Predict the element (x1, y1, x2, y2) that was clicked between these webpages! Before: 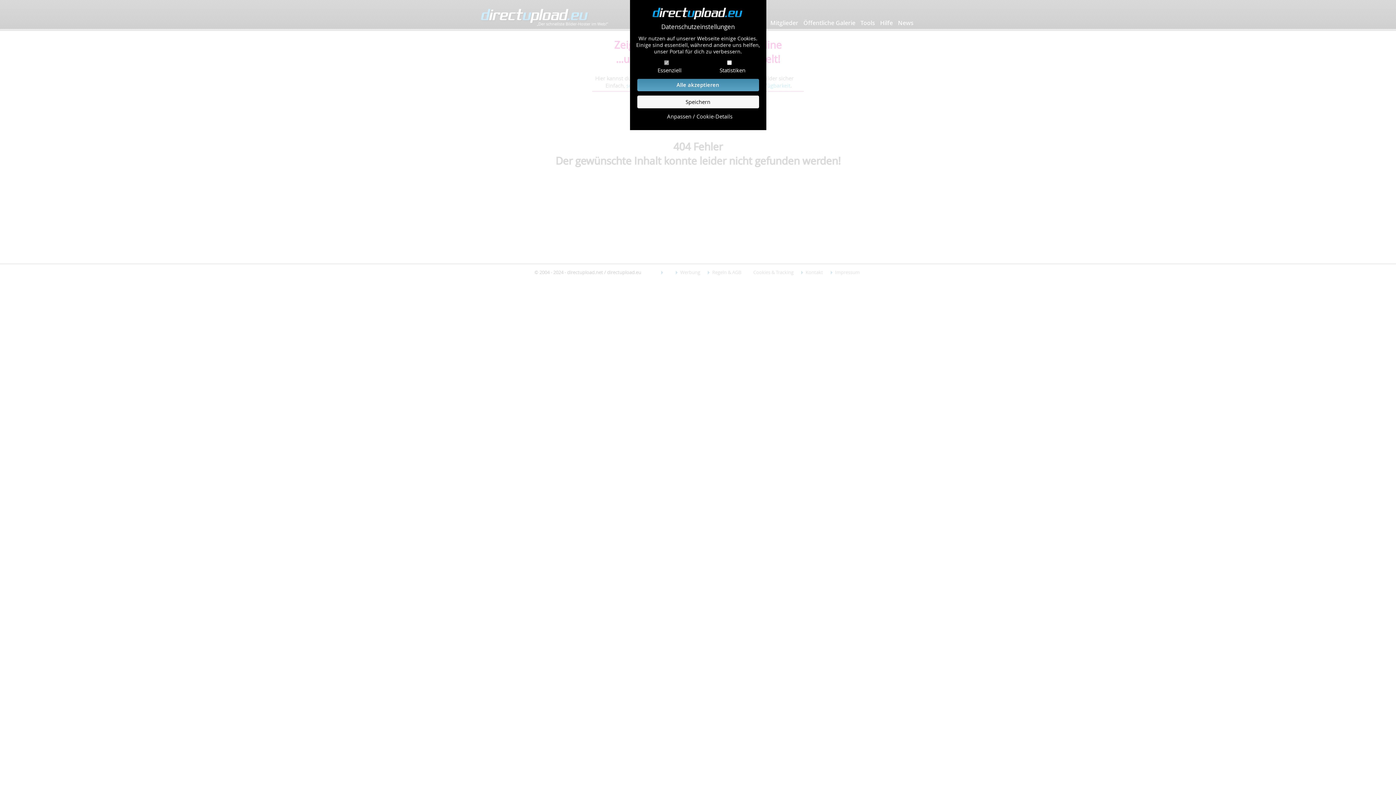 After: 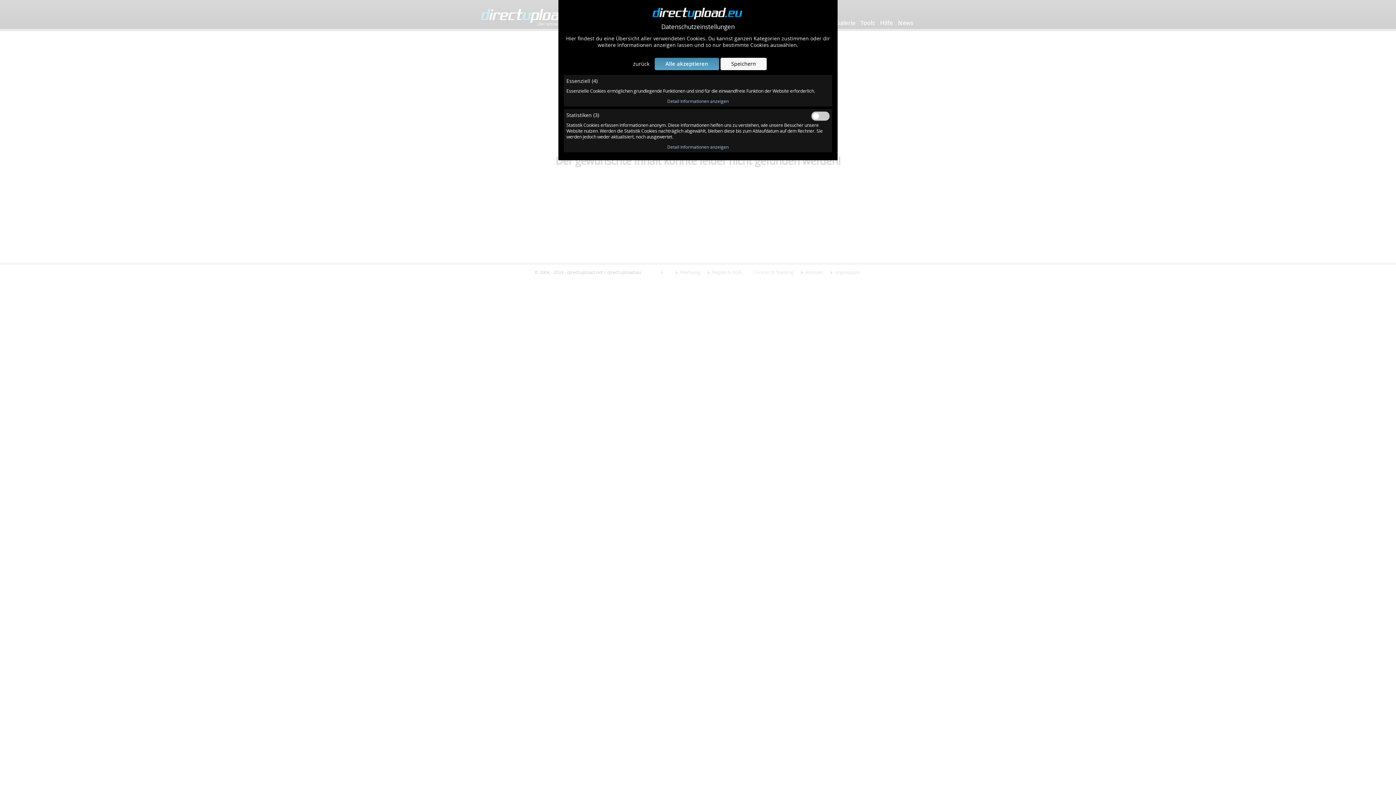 Action: label: Anpassen / Cookie-Details bbox: (639, 112, 760, 119)